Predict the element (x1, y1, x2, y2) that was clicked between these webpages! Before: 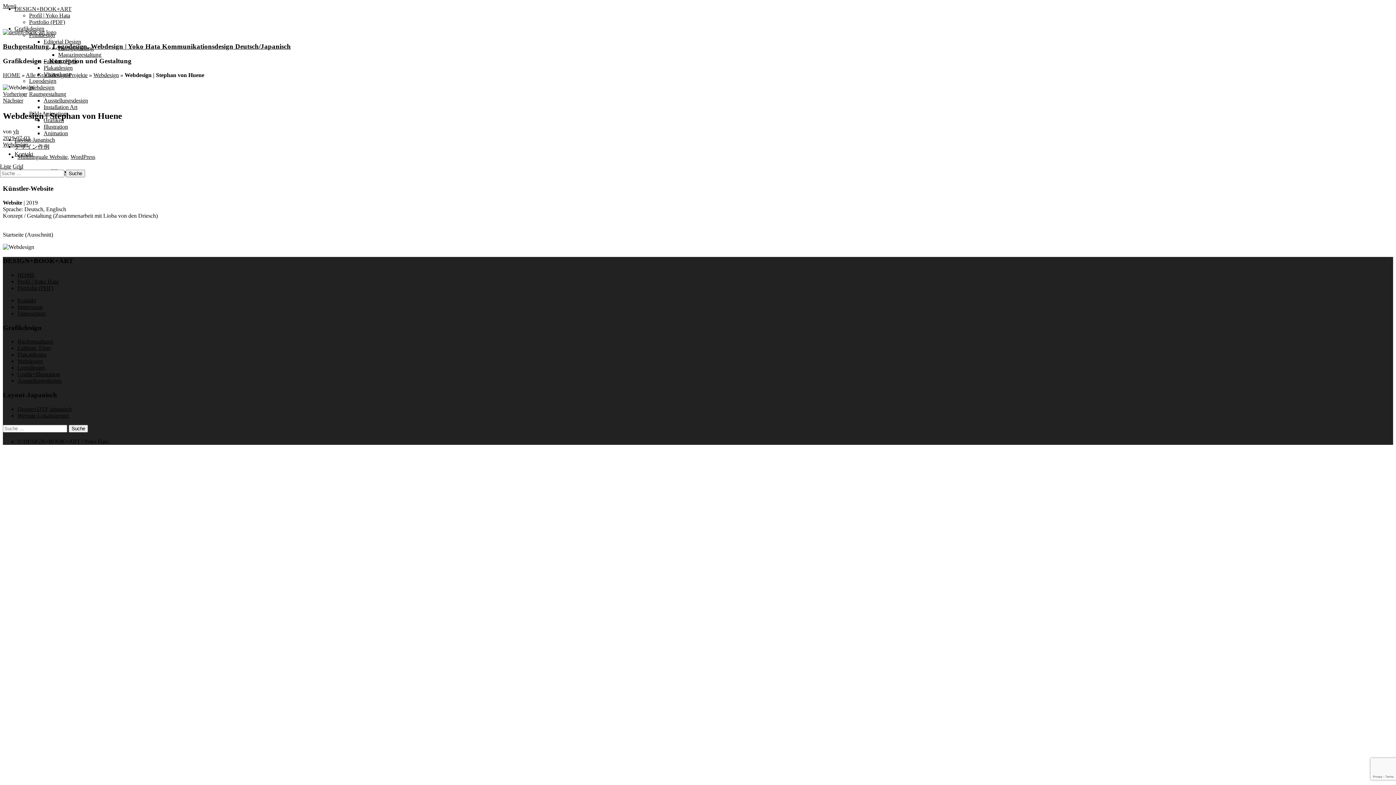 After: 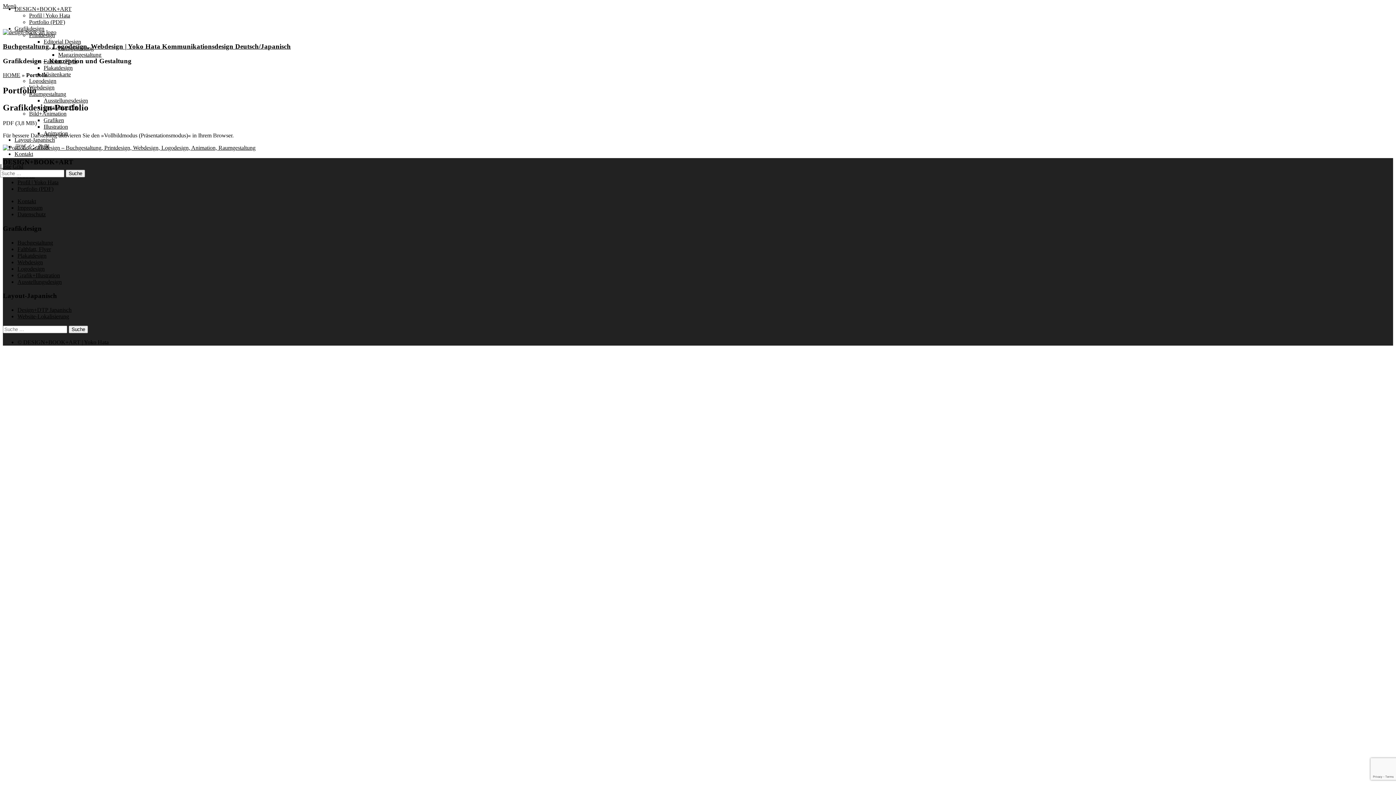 Action: label: Portfolio (PDF) bbox: (29, 18, 65, 25)